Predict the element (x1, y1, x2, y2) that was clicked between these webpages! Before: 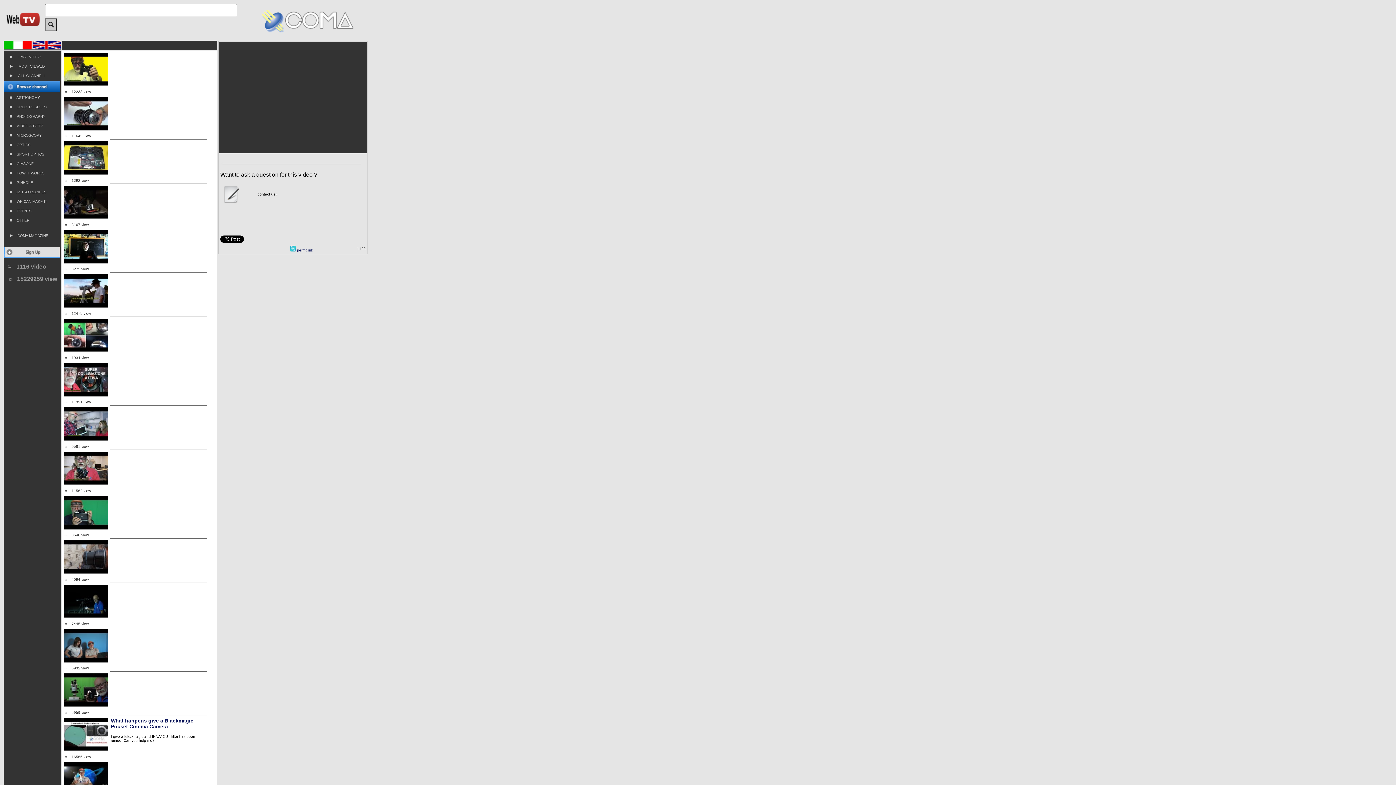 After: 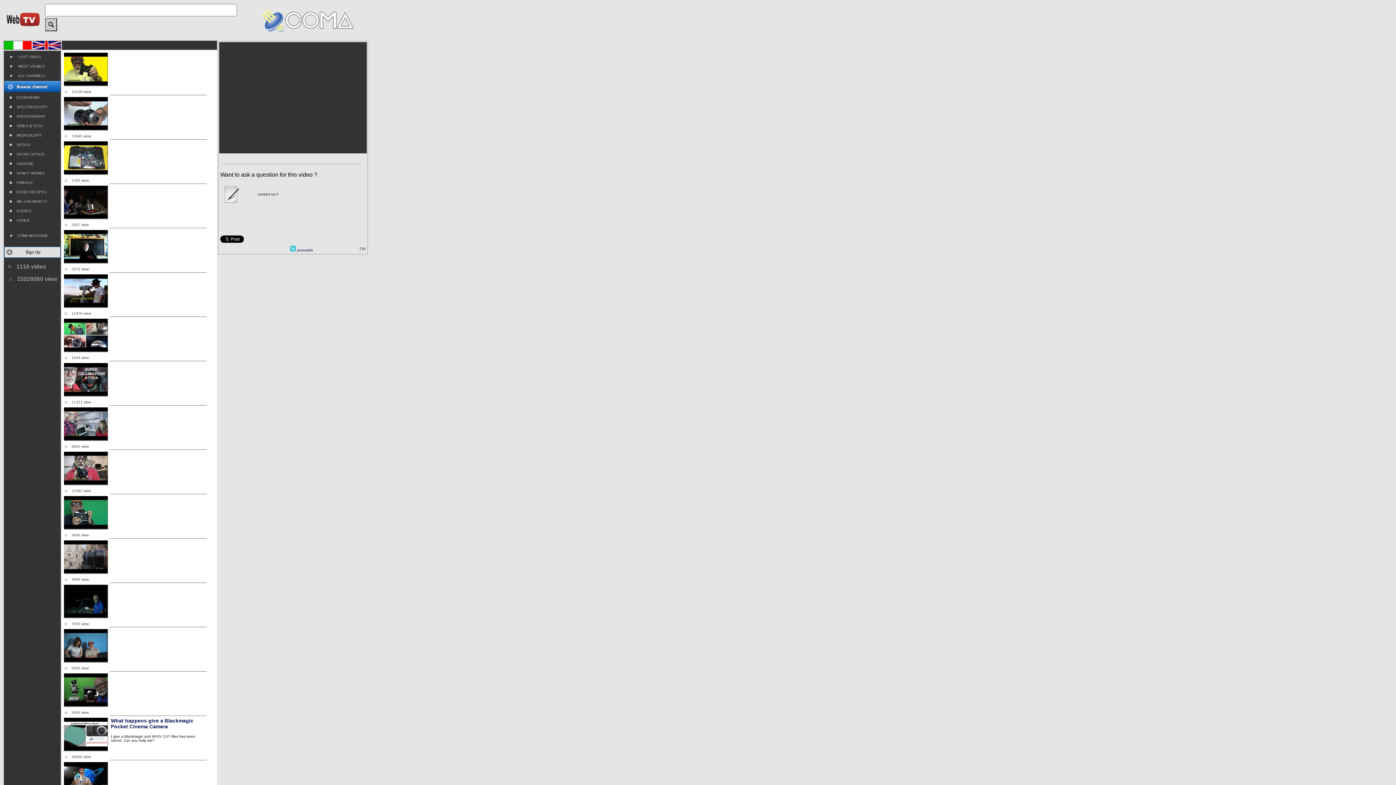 Action: bbox: (64, 302, 108, 309)